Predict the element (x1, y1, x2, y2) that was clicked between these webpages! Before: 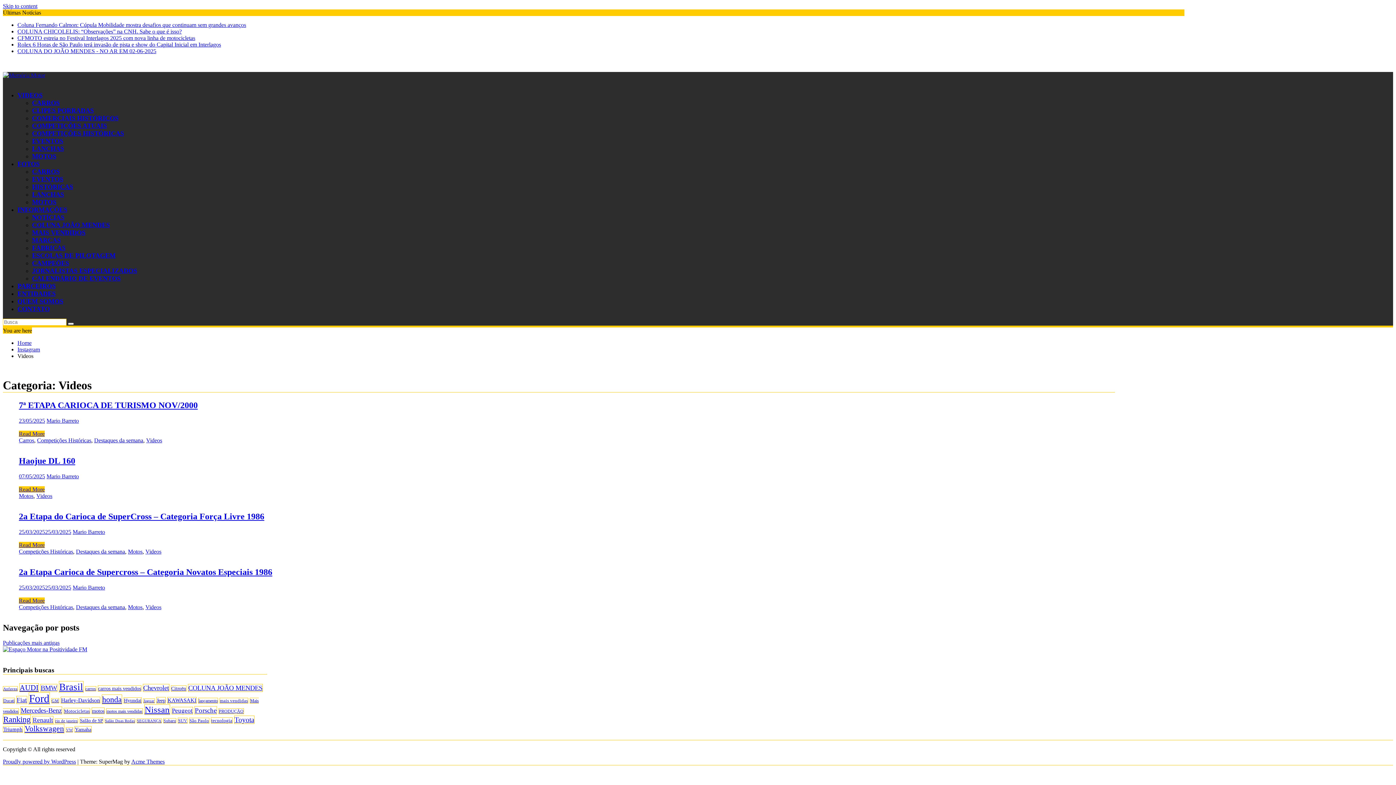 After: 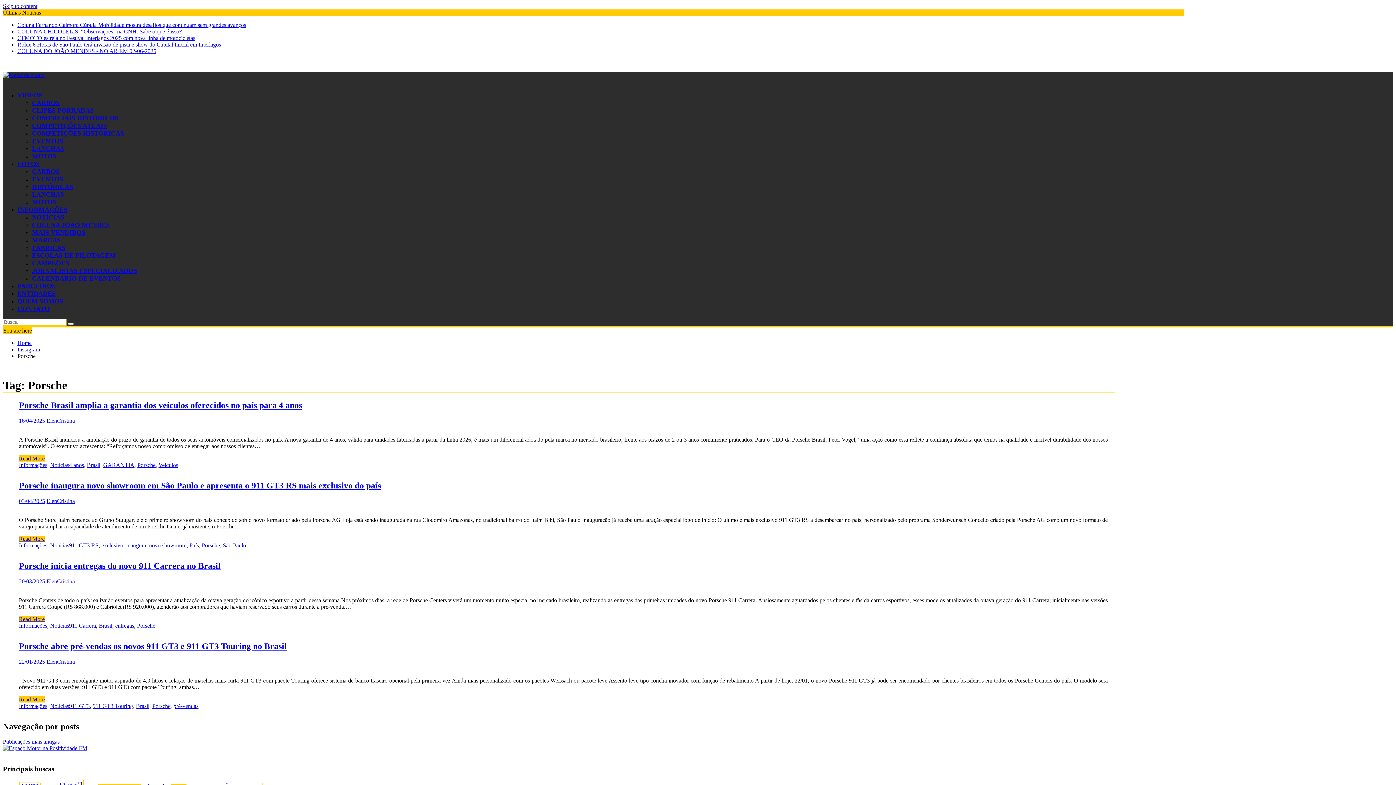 Action: bbox: (194, 706, 217, 714) label: Porsche (98 itens)